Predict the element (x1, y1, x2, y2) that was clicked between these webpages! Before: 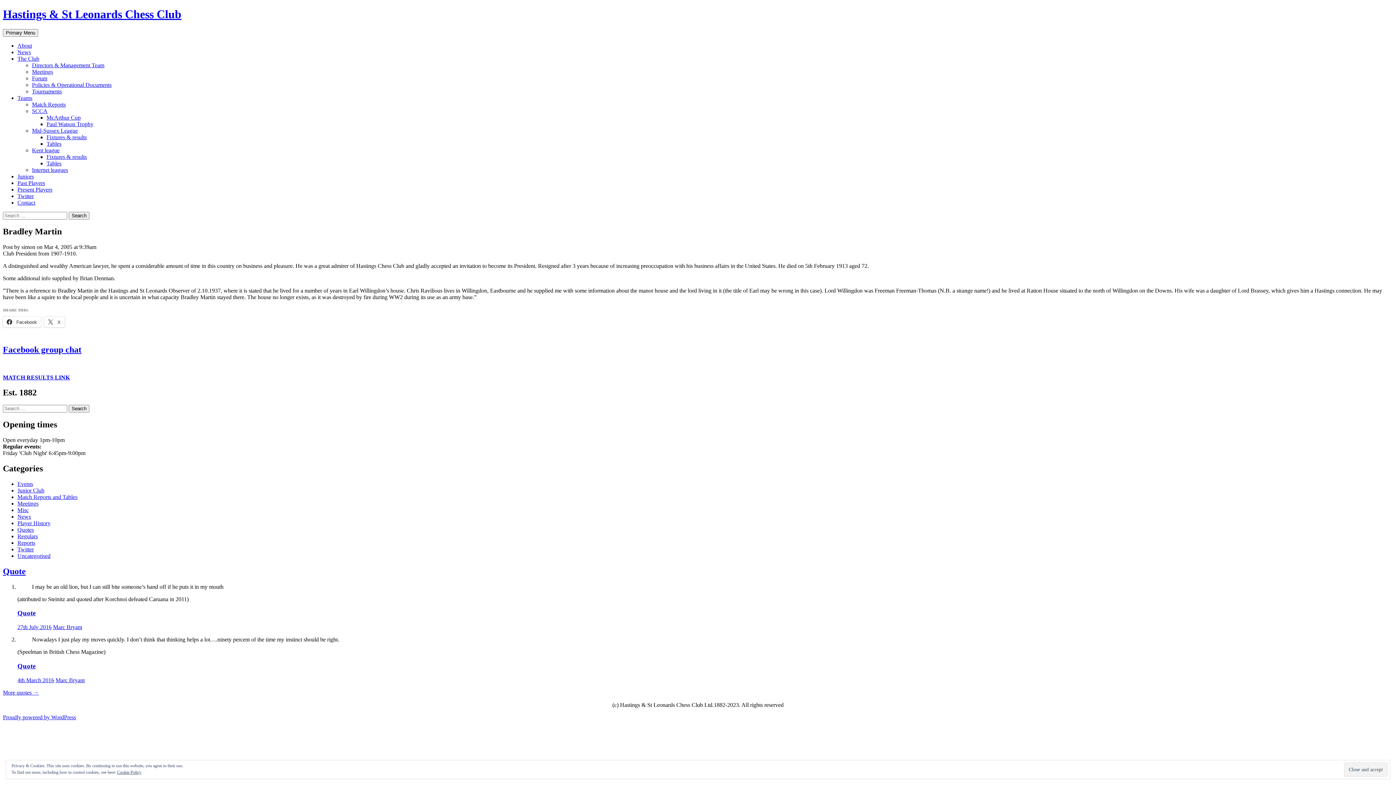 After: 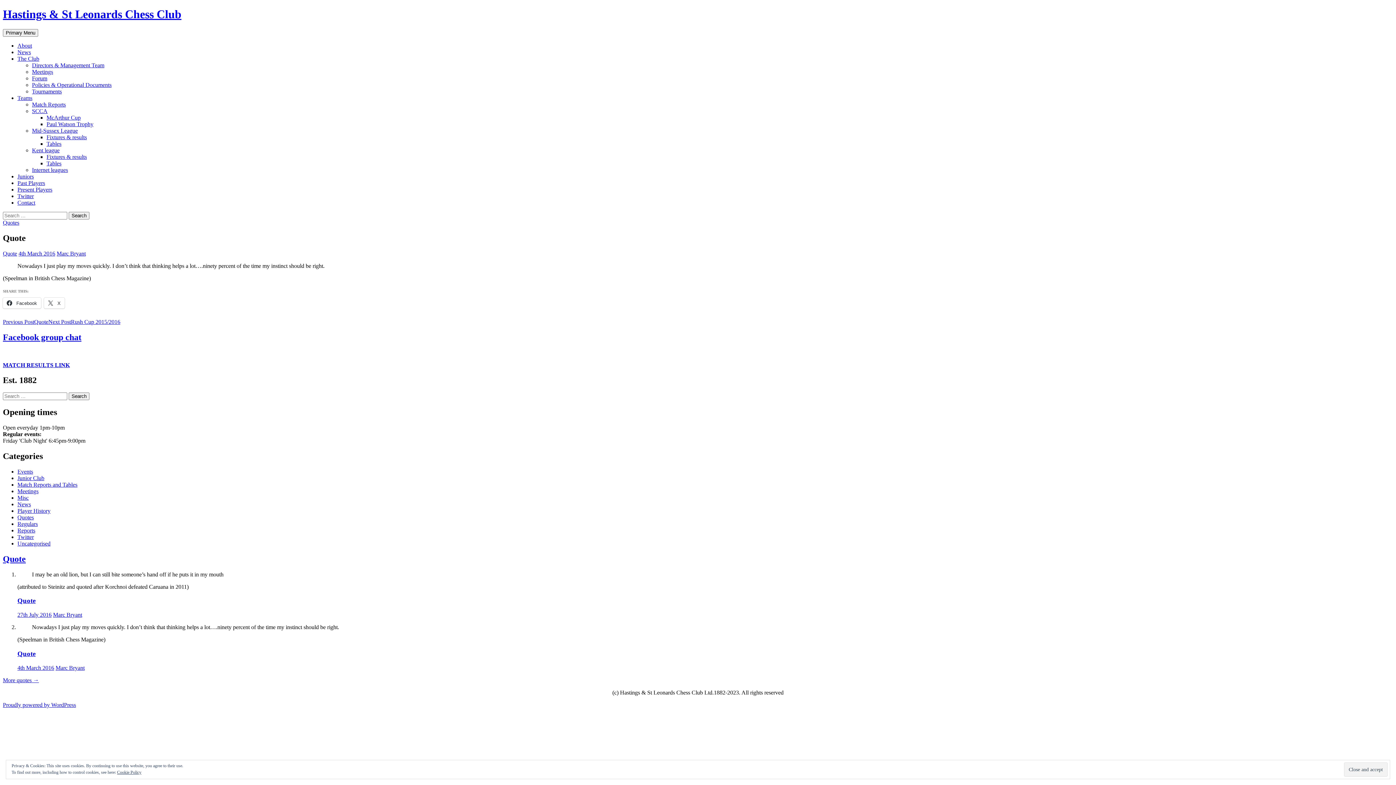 Action: label: 4th March 2016 bbox: (17, 677, 54, 683)